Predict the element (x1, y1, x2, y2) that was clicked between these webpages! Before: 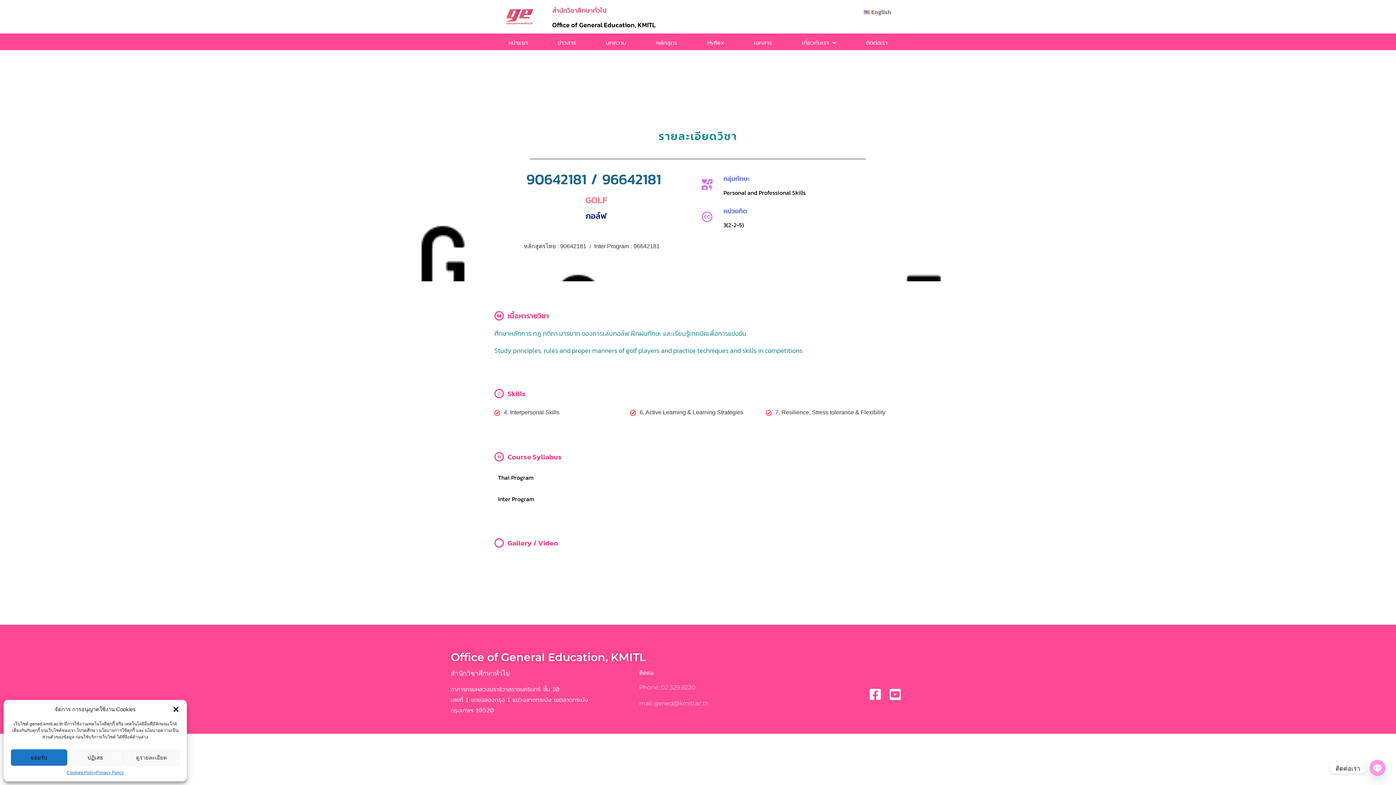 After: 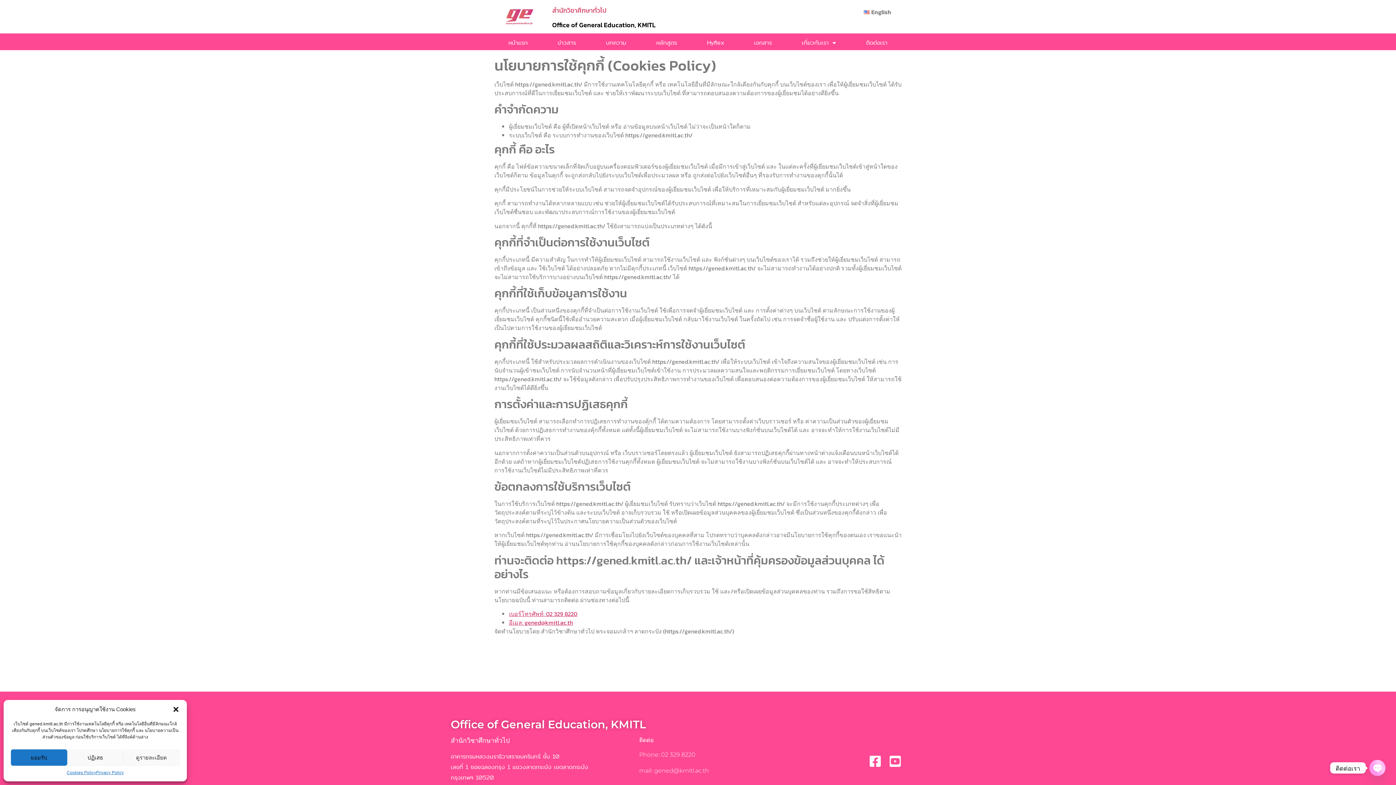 Action: label: Cookies Policy bbox: (66, 769, 96, 776)